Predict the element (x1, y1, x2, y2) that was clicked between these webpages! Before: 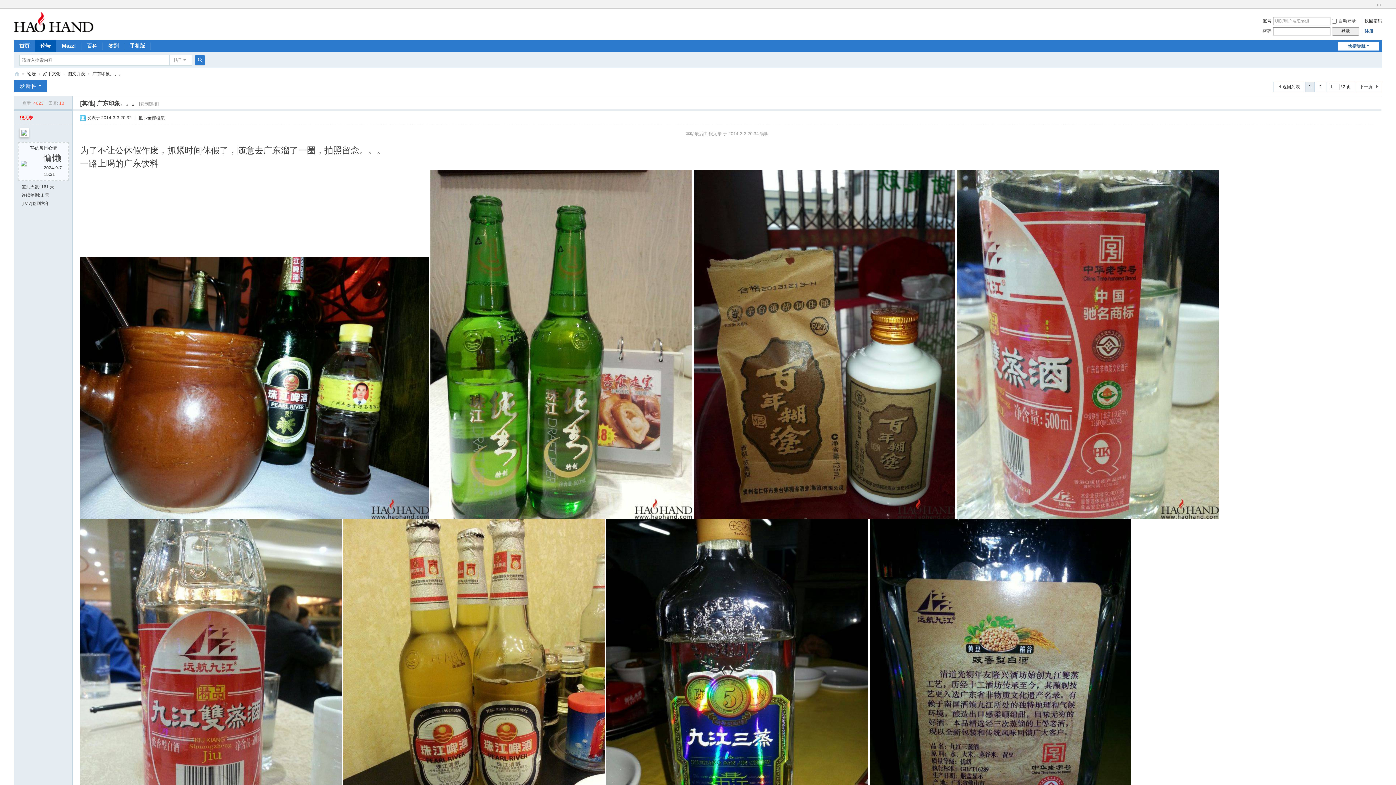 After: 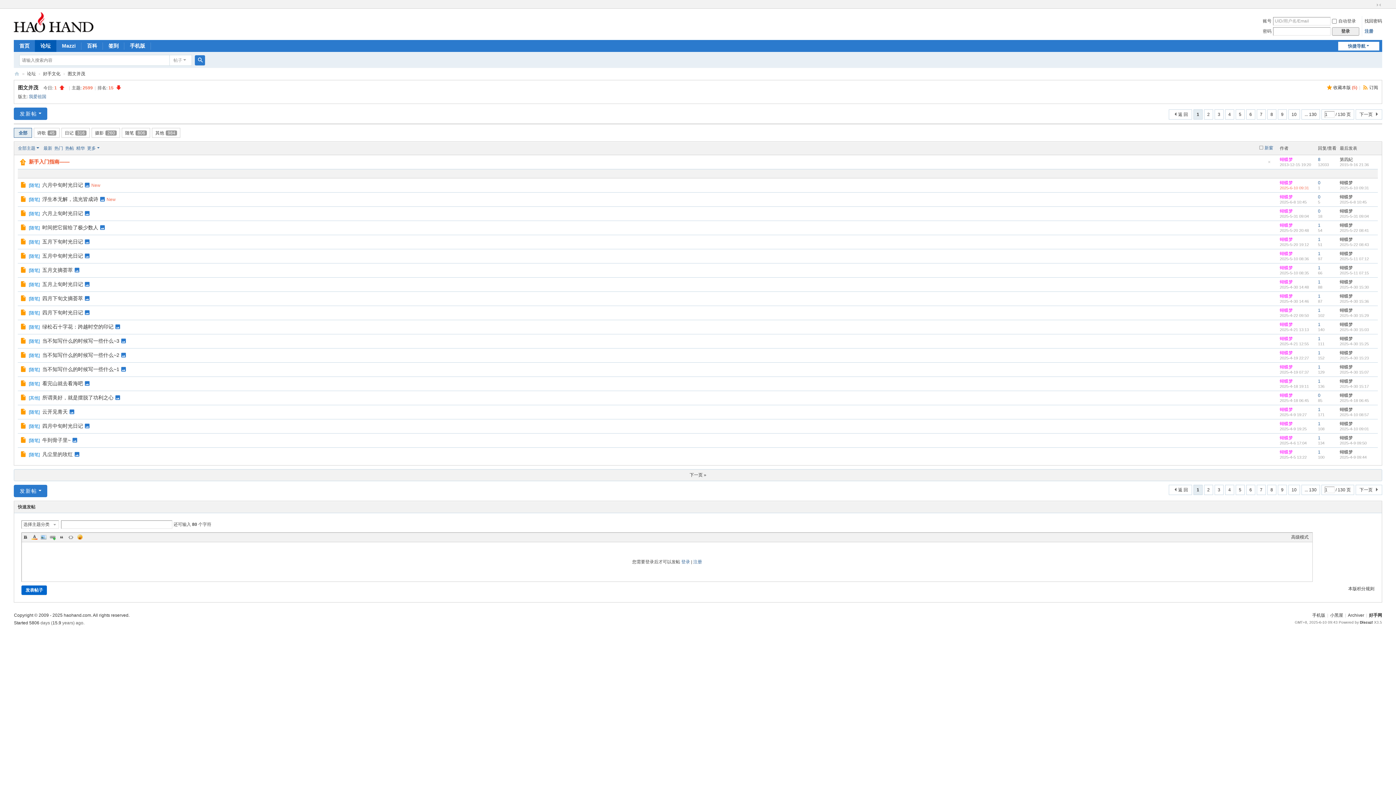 Action: bbox: (67, 68, 85, 79) label: 图文并茂